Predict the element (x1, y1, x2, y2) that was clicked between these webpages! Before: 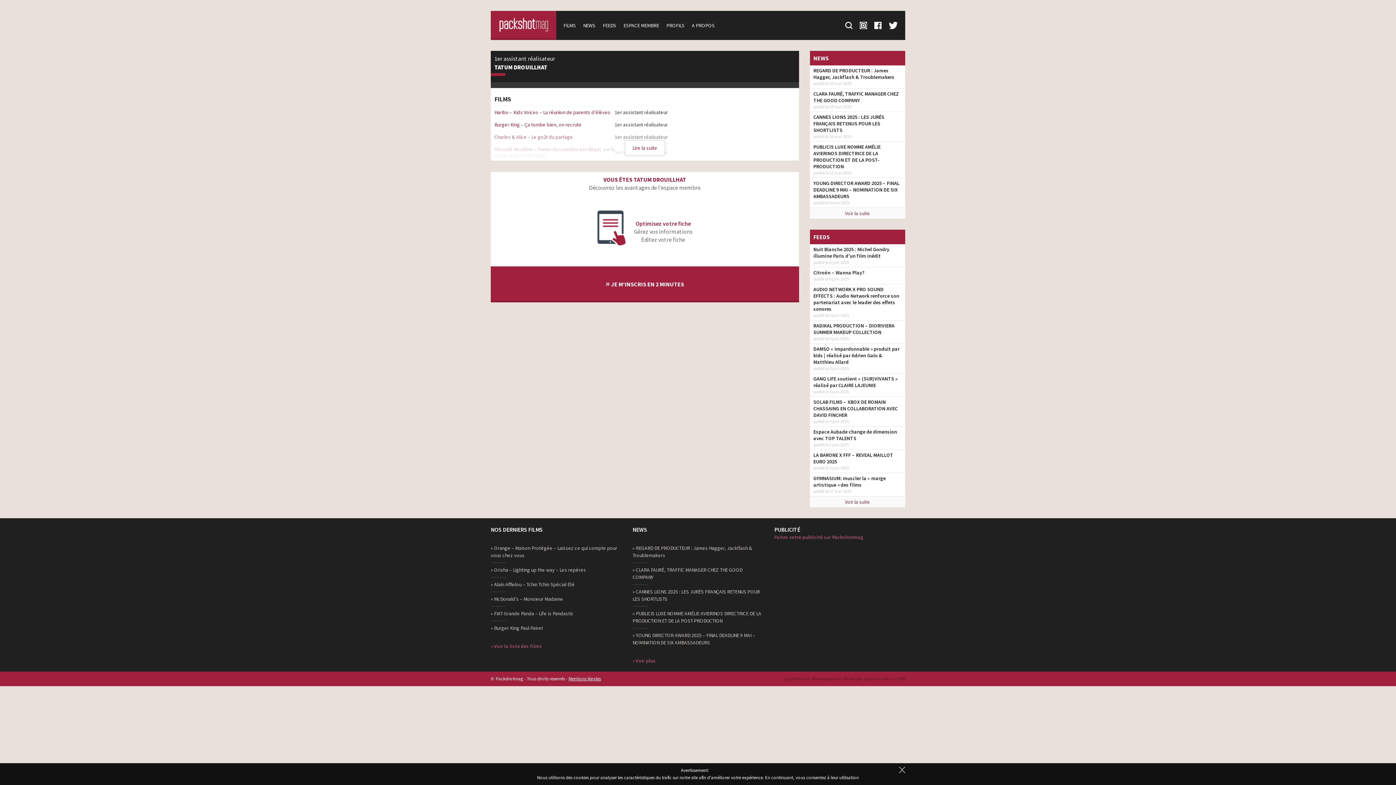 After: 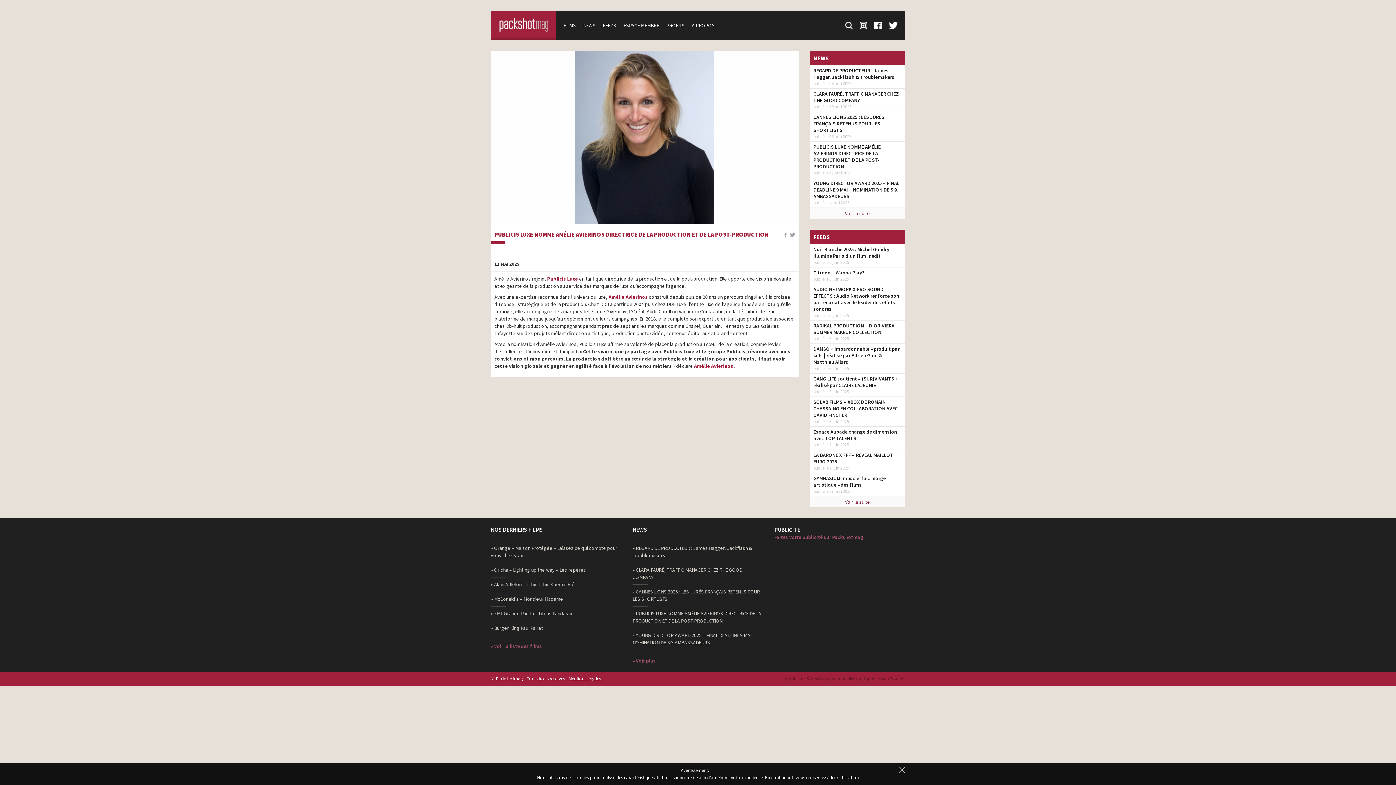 Action: bbox: (813, 143, 901, 169) label: PUBLICIS LUXE NOMME AMÉLIE AVIERINOS DIRECTRICE DE LA PRODUCTION ET DE LA POST-PRODUCTION